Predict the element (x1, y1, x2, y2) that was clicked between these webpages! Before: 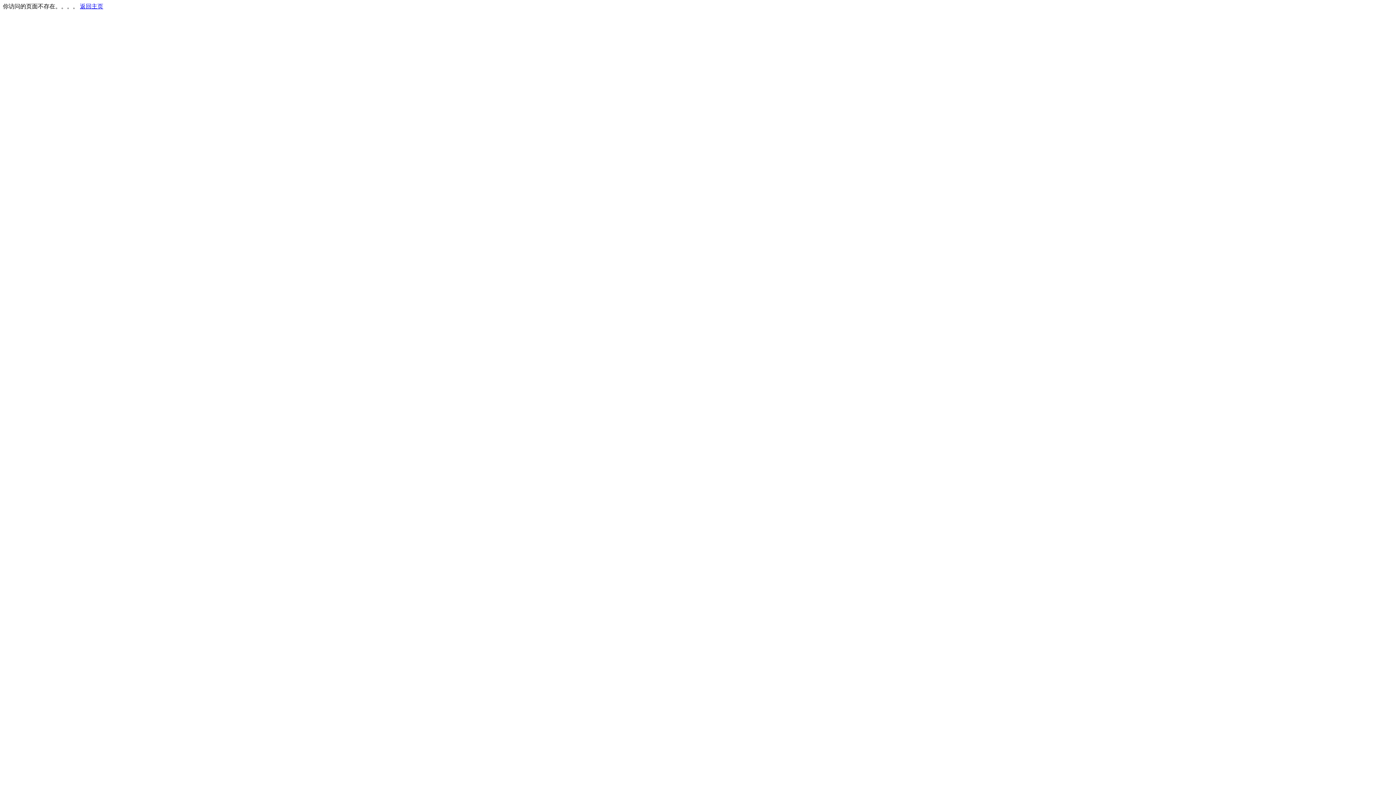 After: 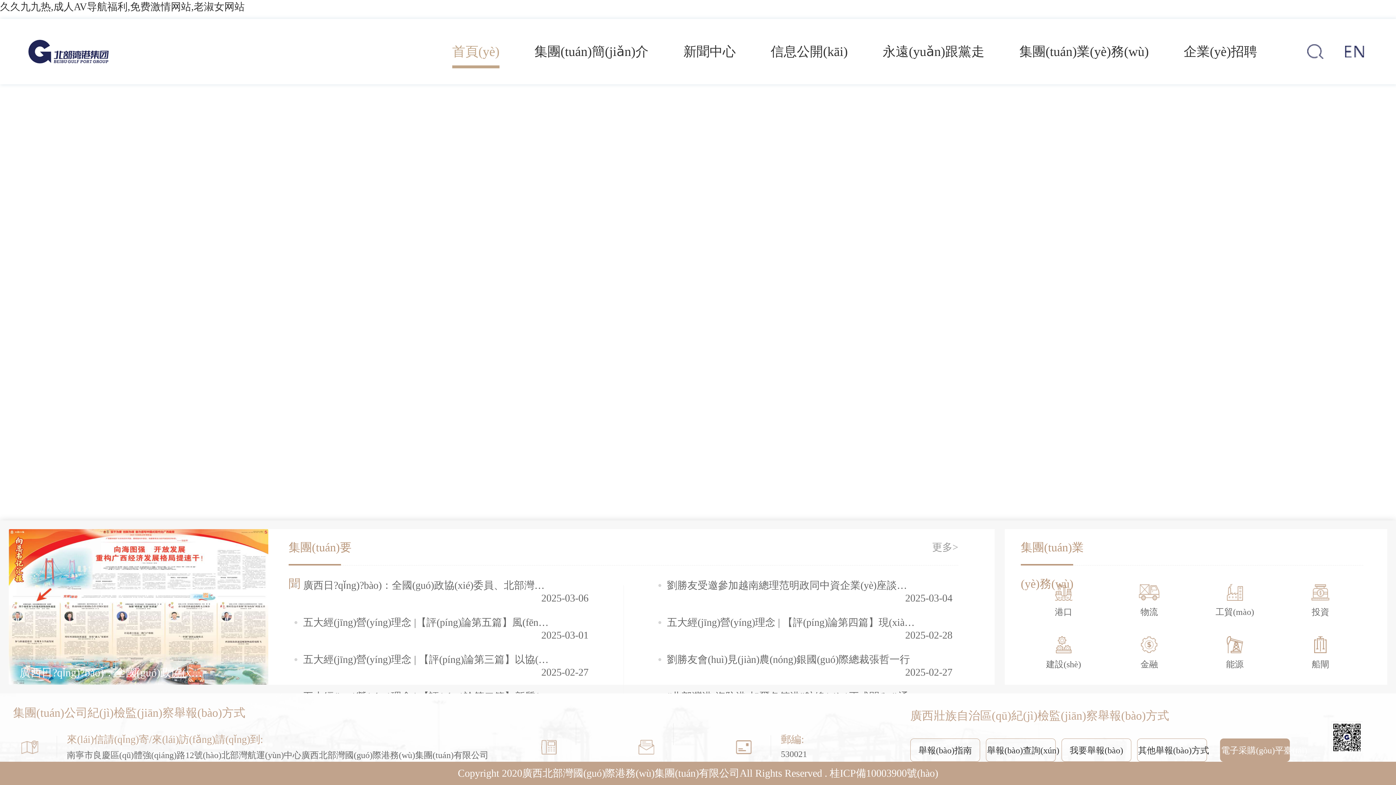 Action: bbox: (80, 3, 103, 9) label: 返回主页